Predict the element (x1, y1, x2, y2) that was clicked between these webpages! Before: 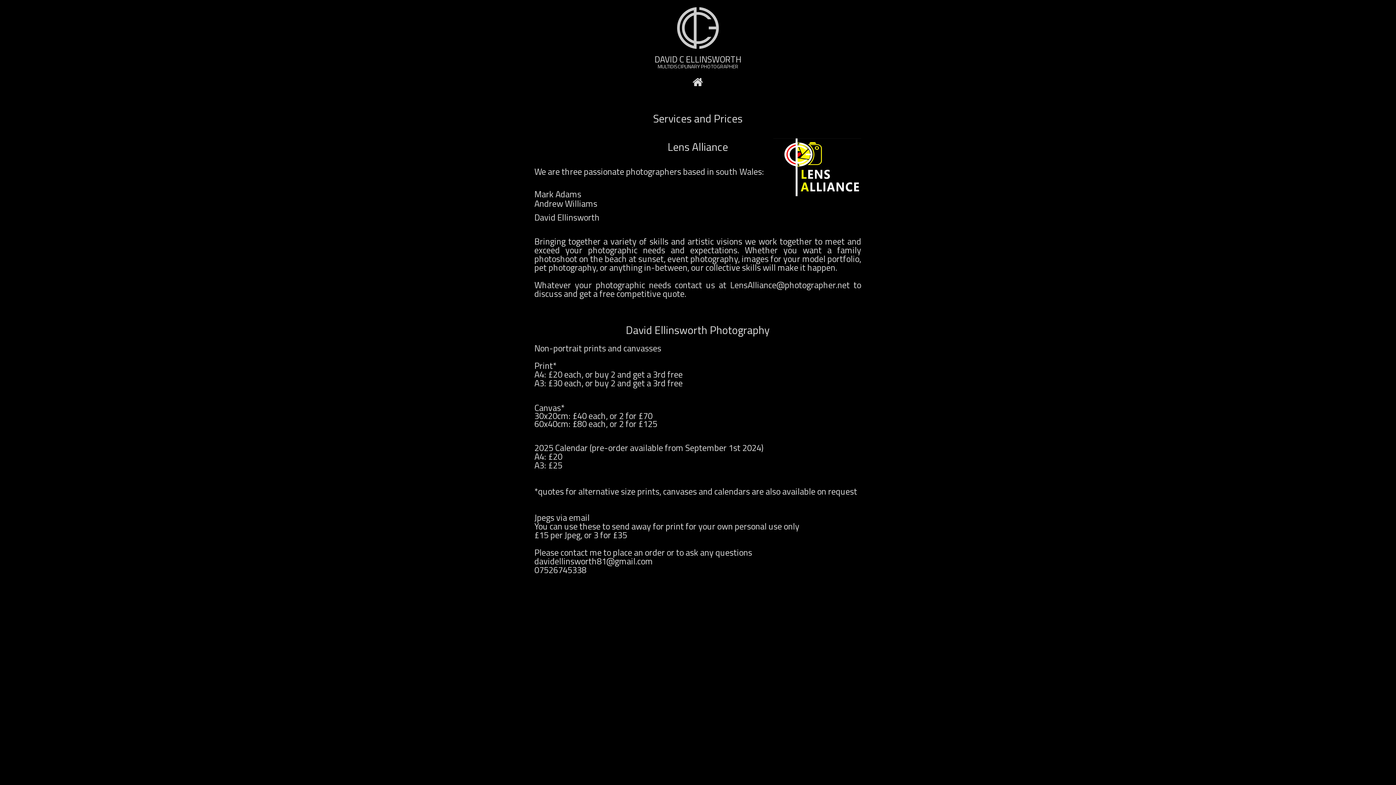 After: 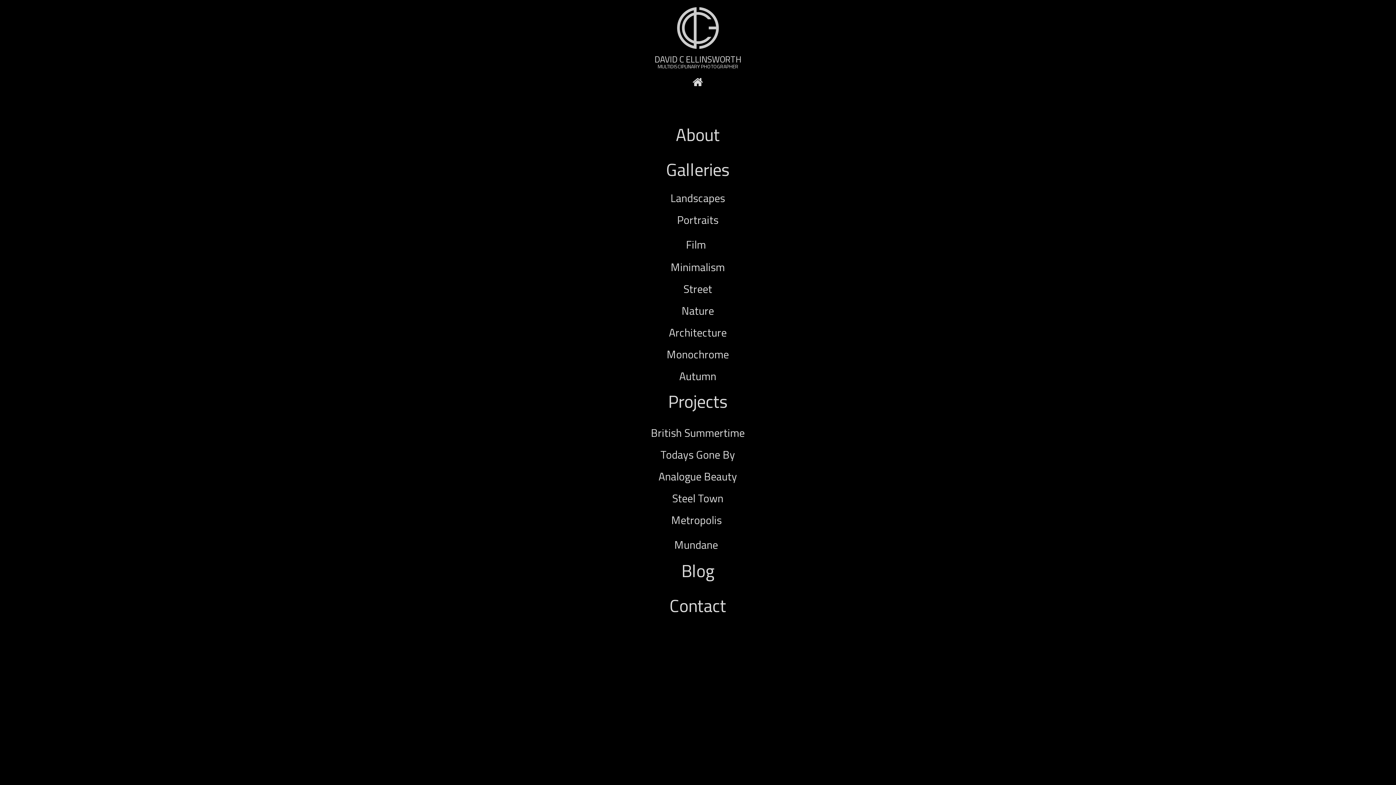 Action: bbox: (692, 76, 703, 88)